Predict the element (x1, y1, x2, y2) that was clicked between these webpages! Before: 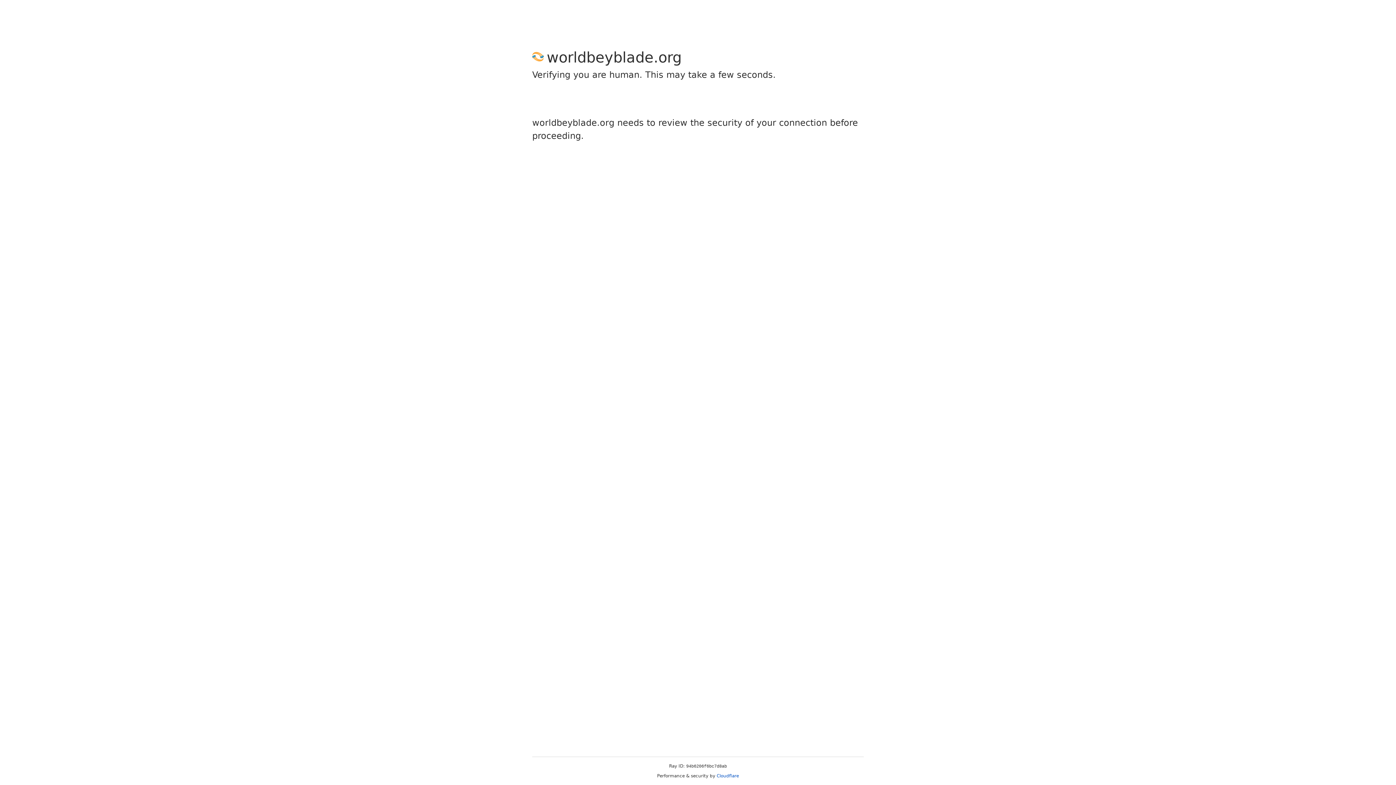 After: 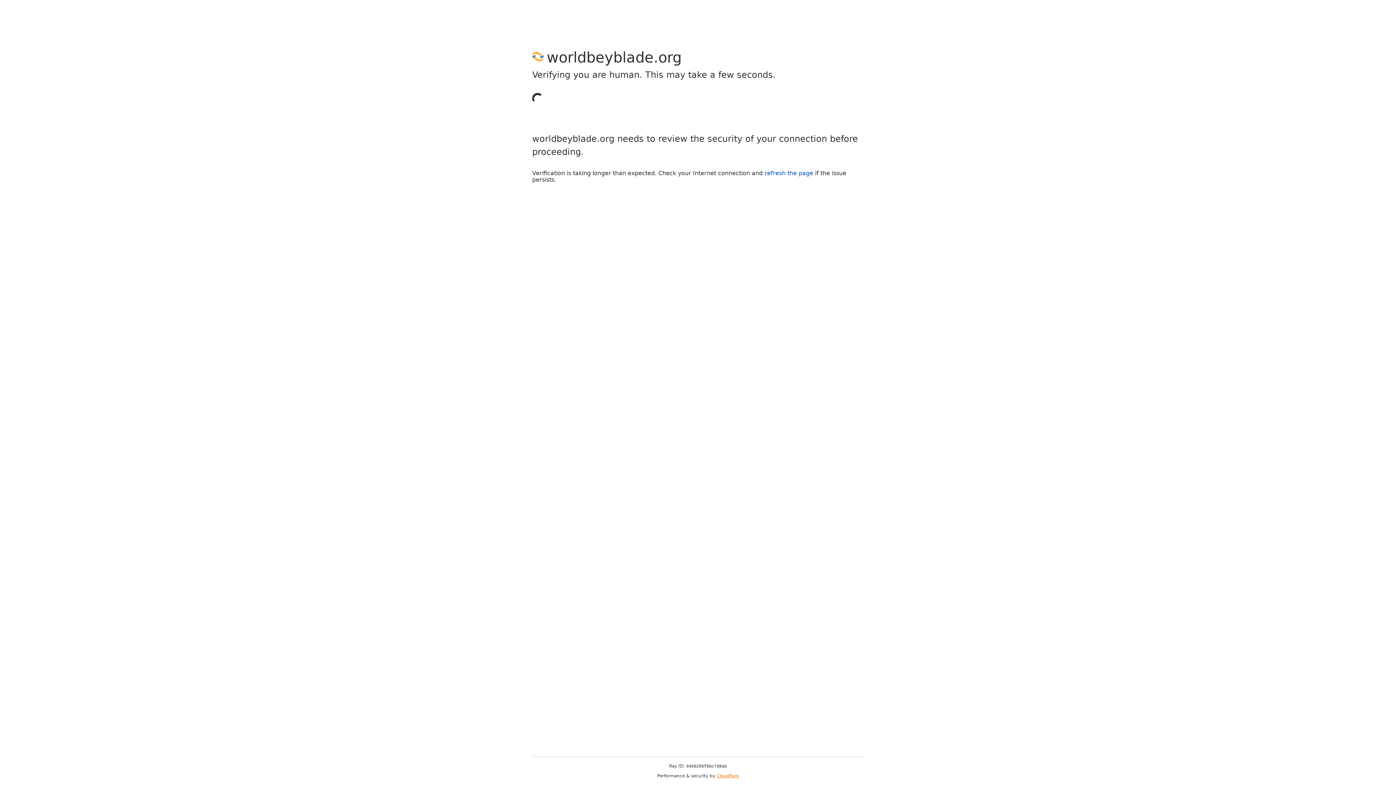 Action: bbox: (716, 773, 739, 778) label: Cloudflare